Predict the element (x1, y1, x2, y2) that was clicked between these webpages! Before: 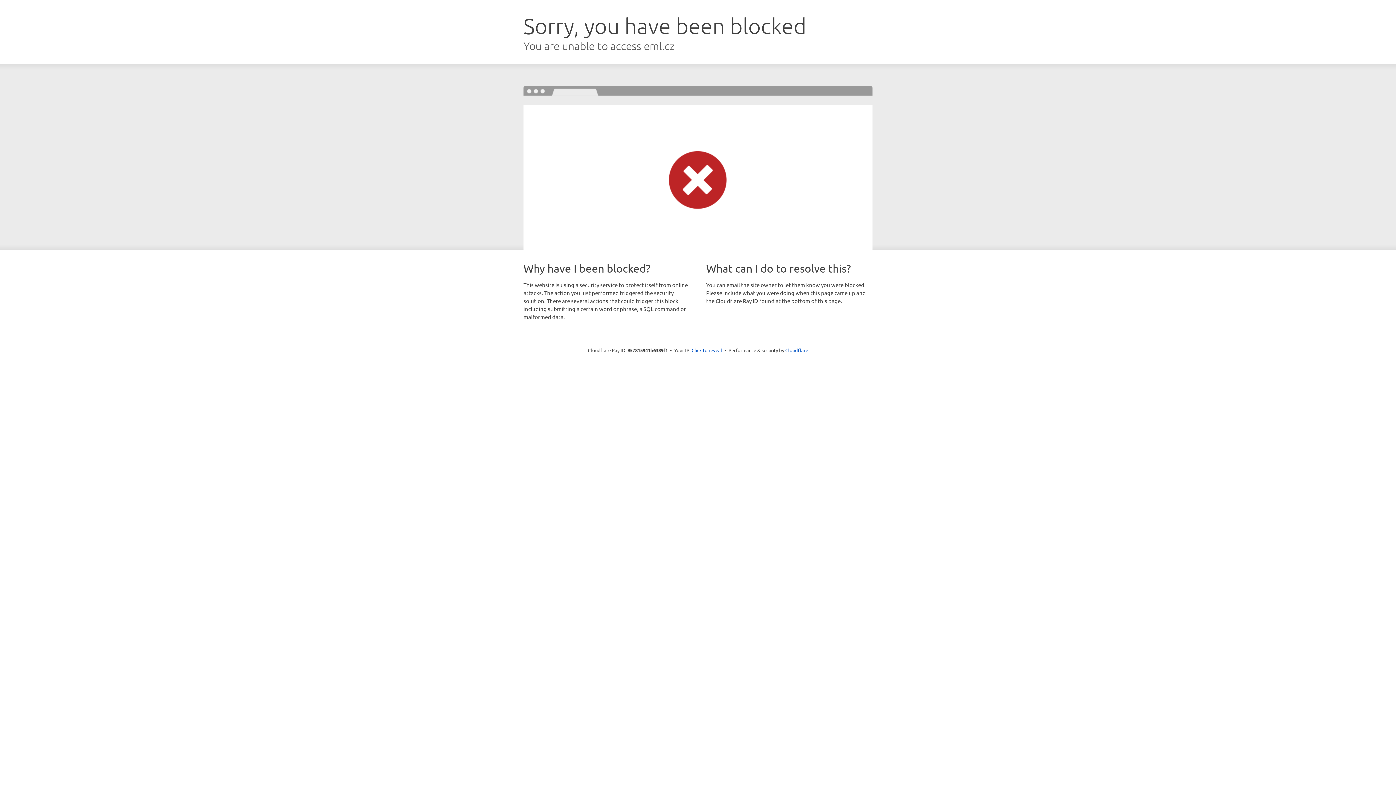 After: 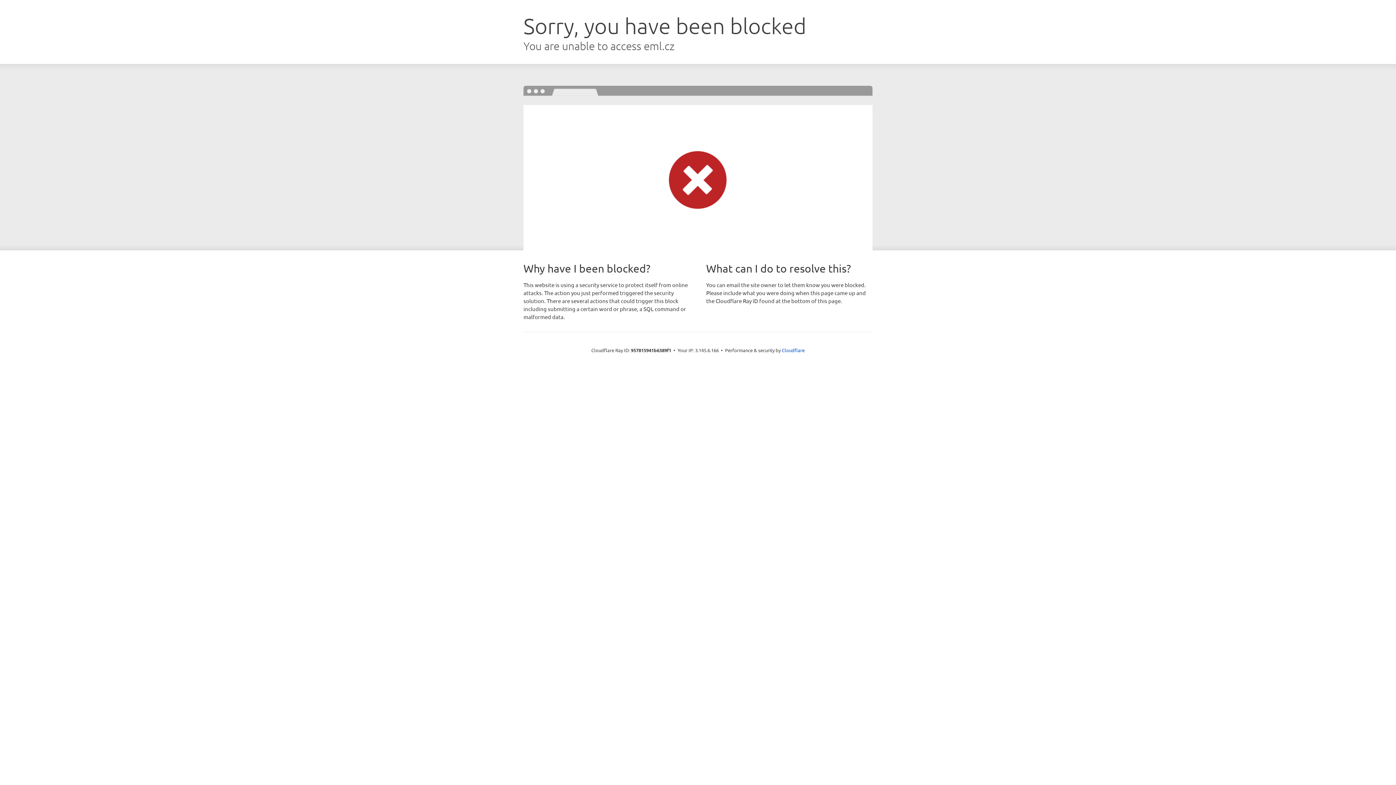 Action: bbox: (691, 346, 722, 353) label: Click to reveal